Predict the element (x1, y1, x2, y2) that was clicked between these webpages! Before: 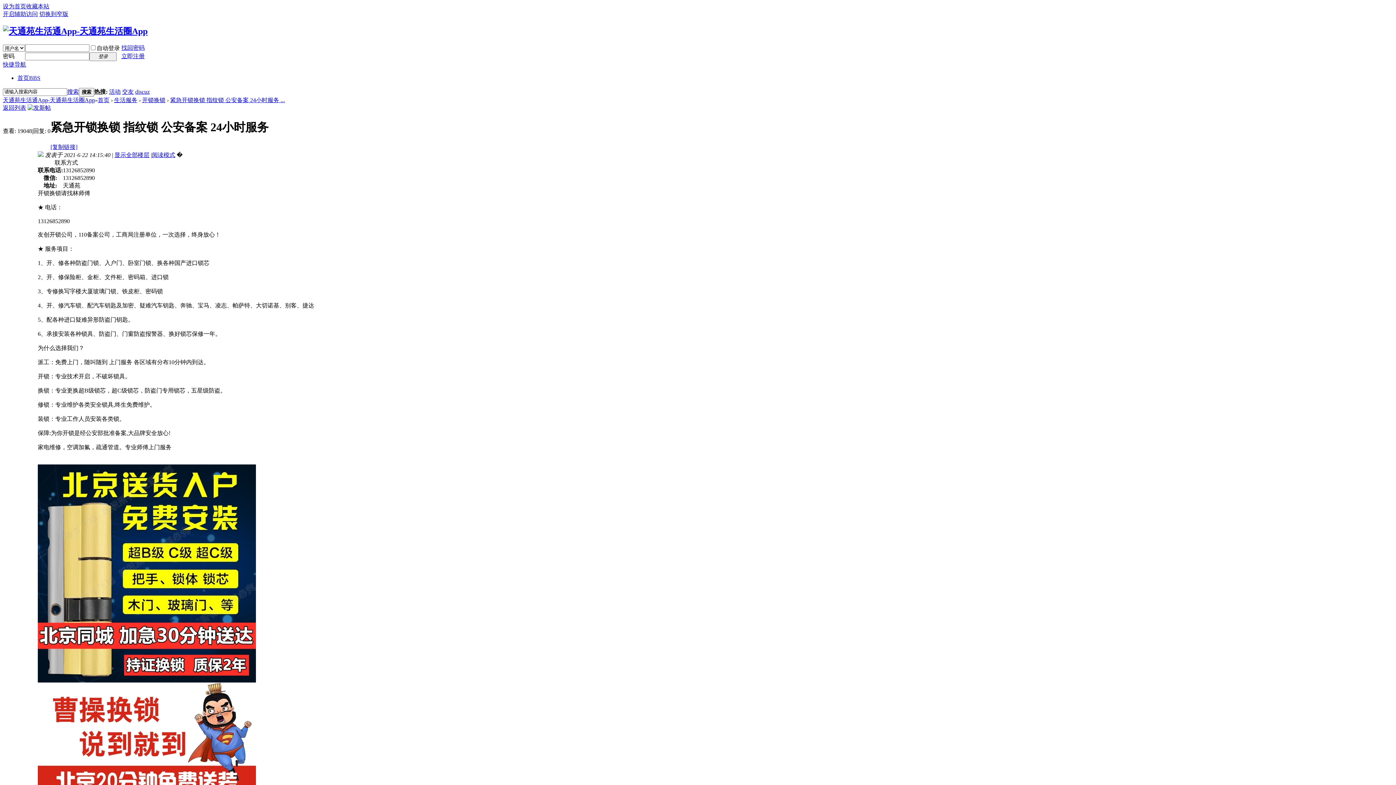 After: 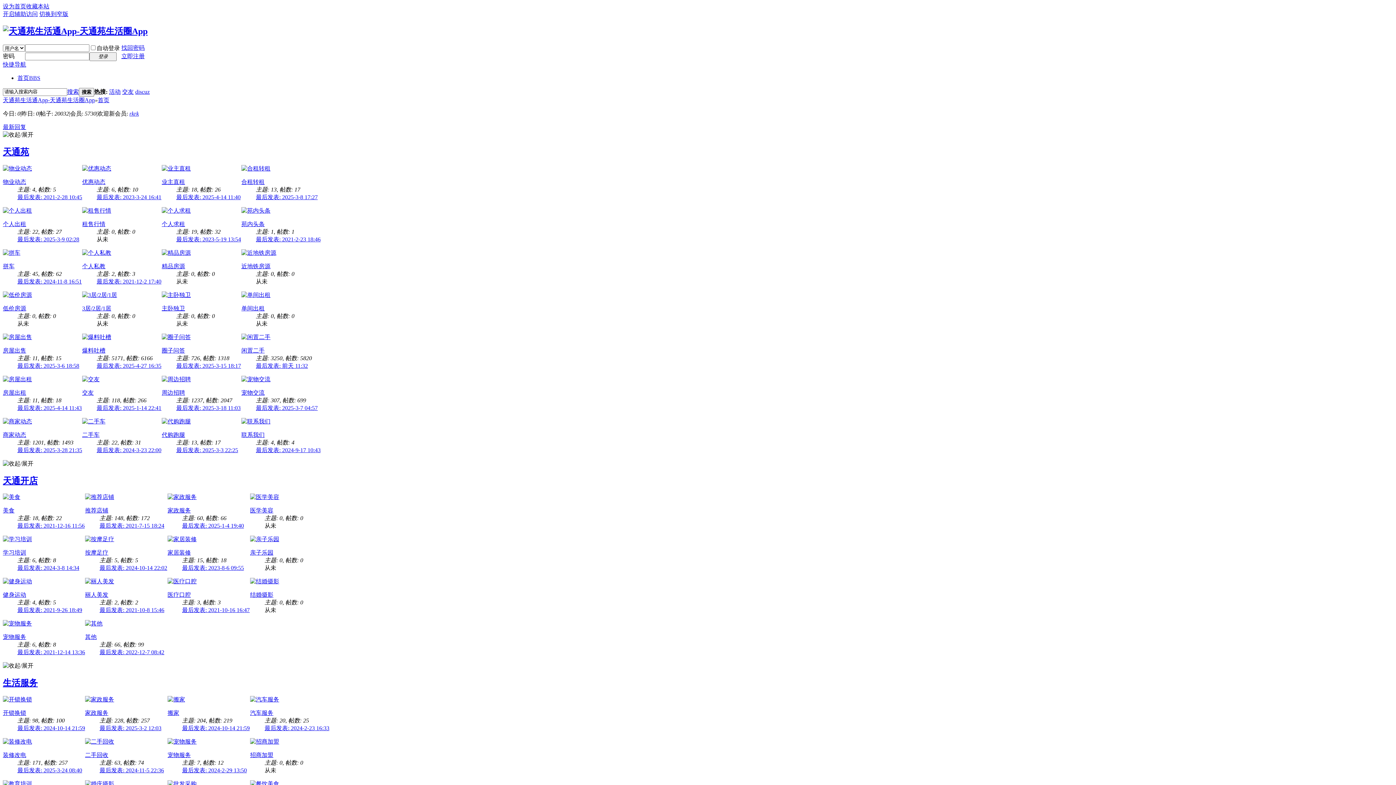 Action: bbox: (2, 97, 94, 103) label: 天通苑生活通App-天通苑生活圈App